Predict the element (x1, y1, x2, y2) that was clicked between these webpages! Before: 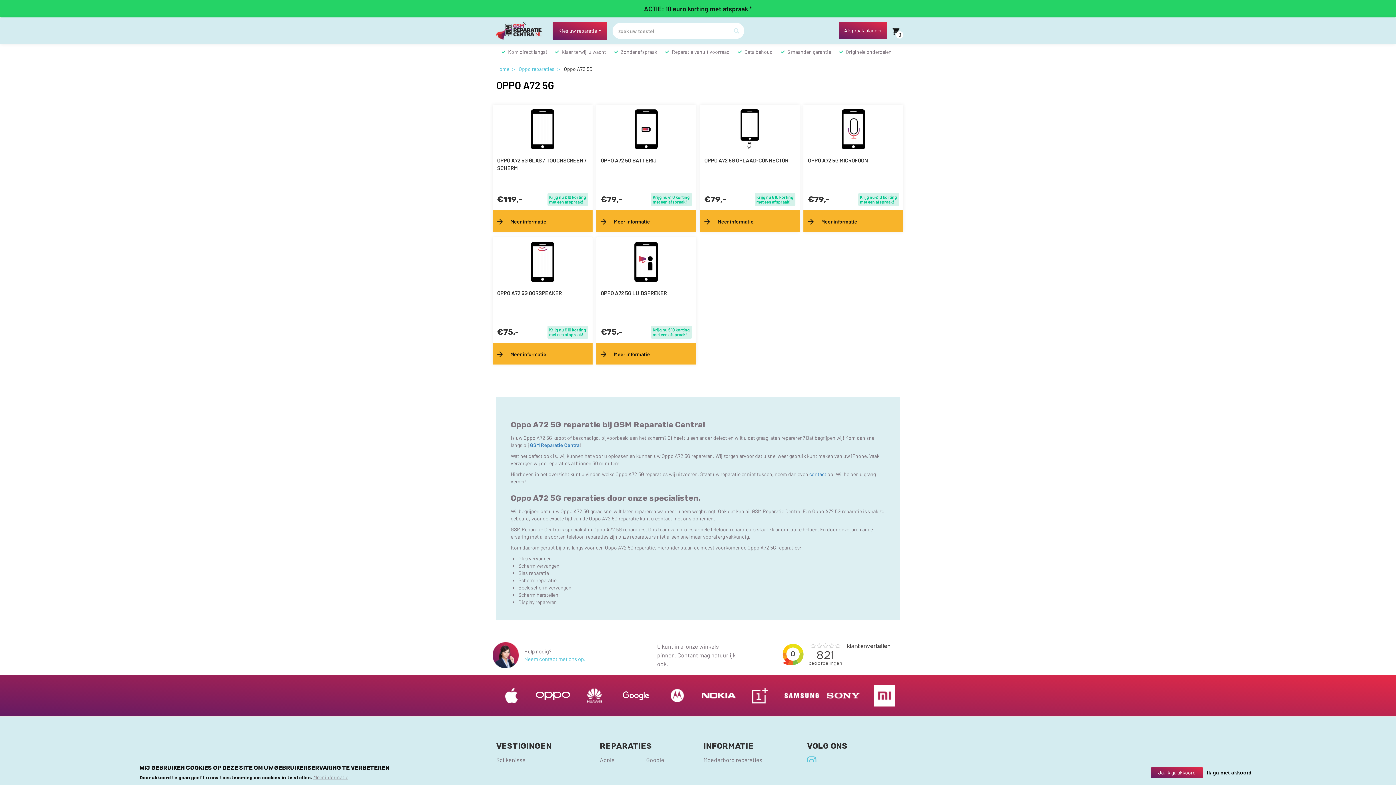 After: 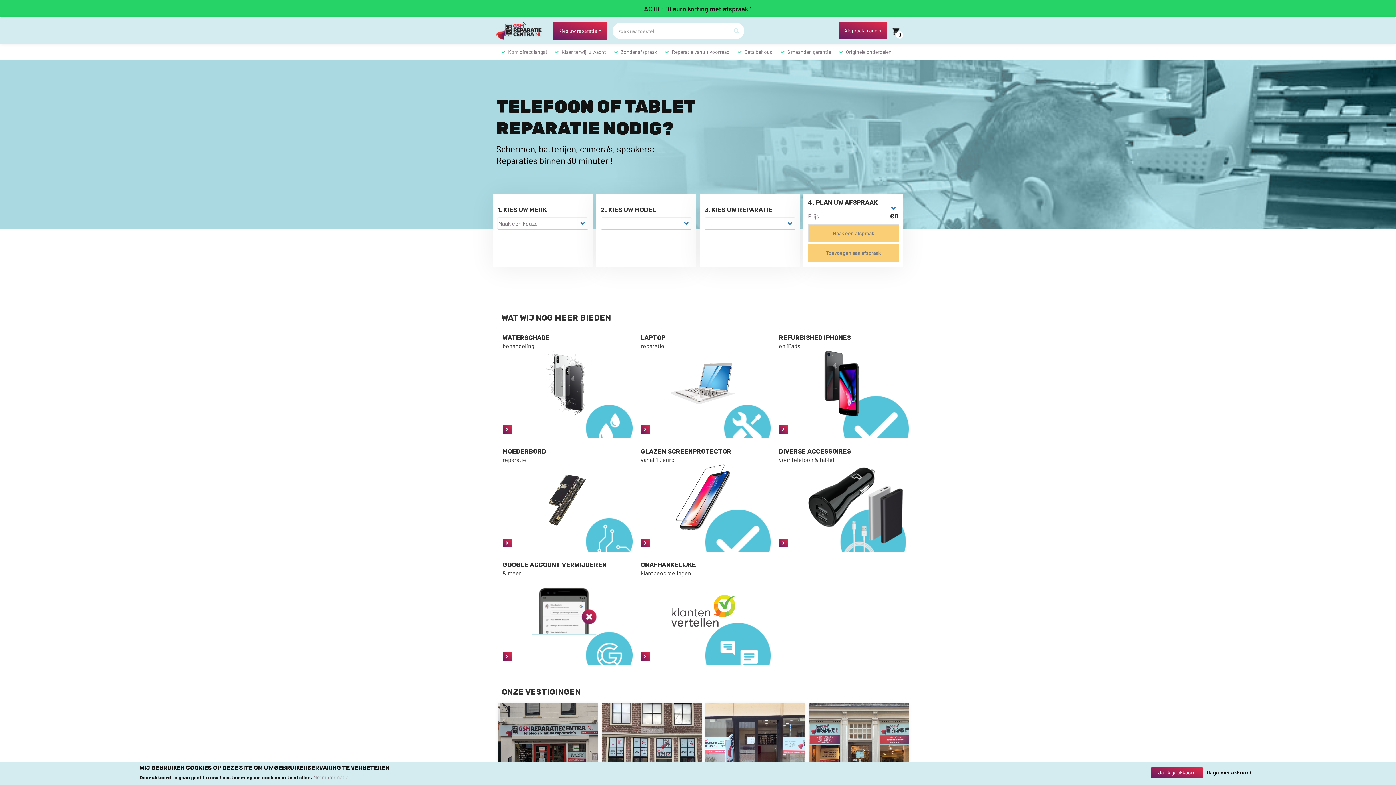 Action: bbox: (496, 21, 547, 40)